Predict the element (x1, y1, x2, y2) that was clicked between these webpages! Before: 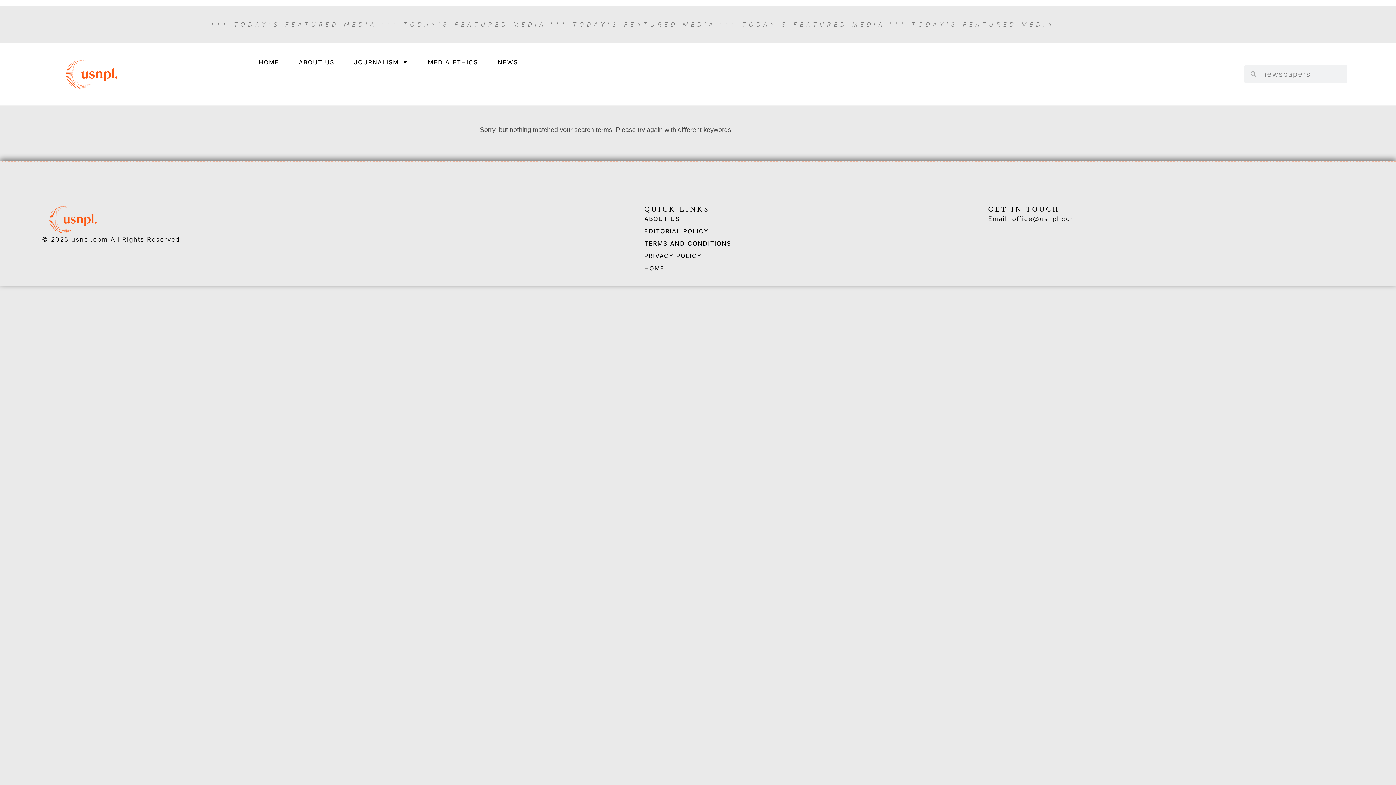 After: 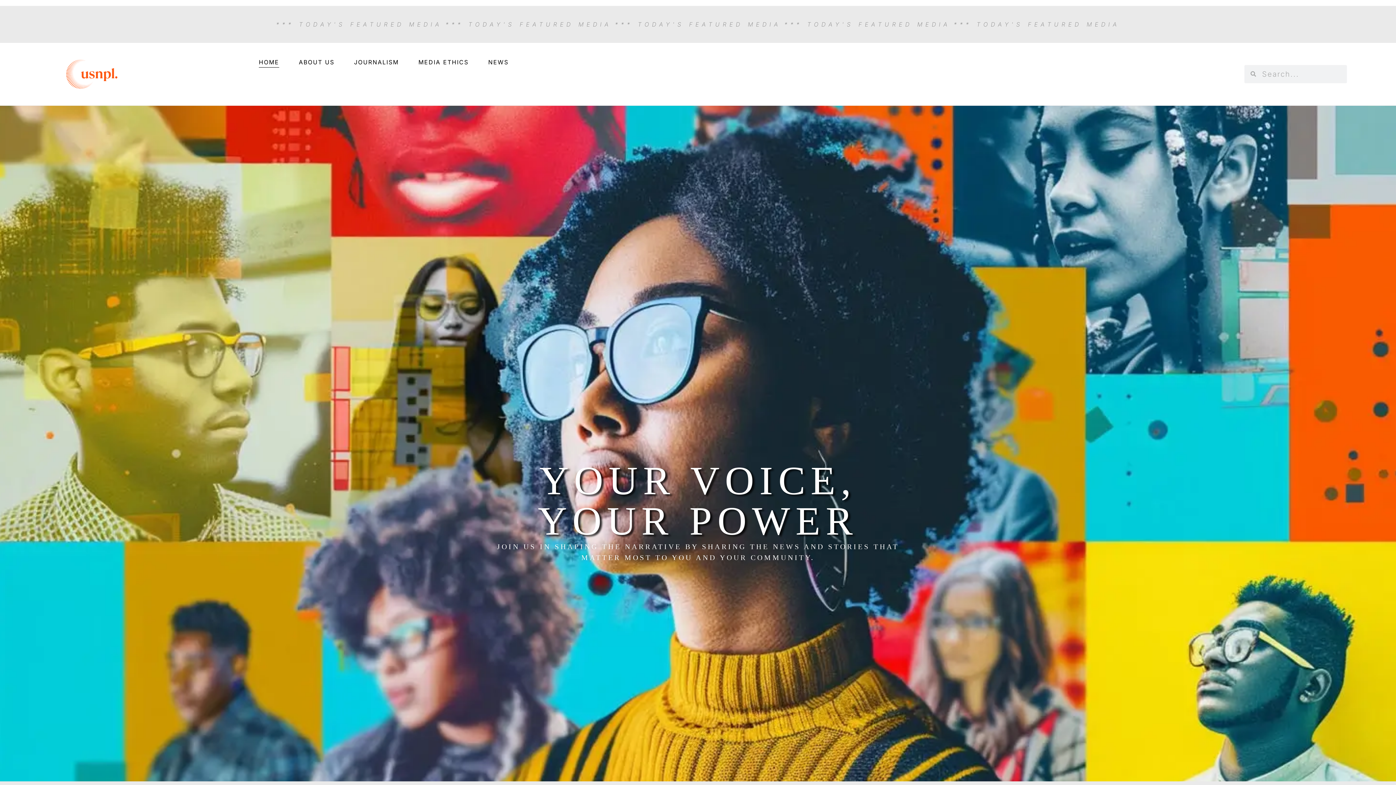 Action: label: HOME bbox: (258, 56, 279, 67)